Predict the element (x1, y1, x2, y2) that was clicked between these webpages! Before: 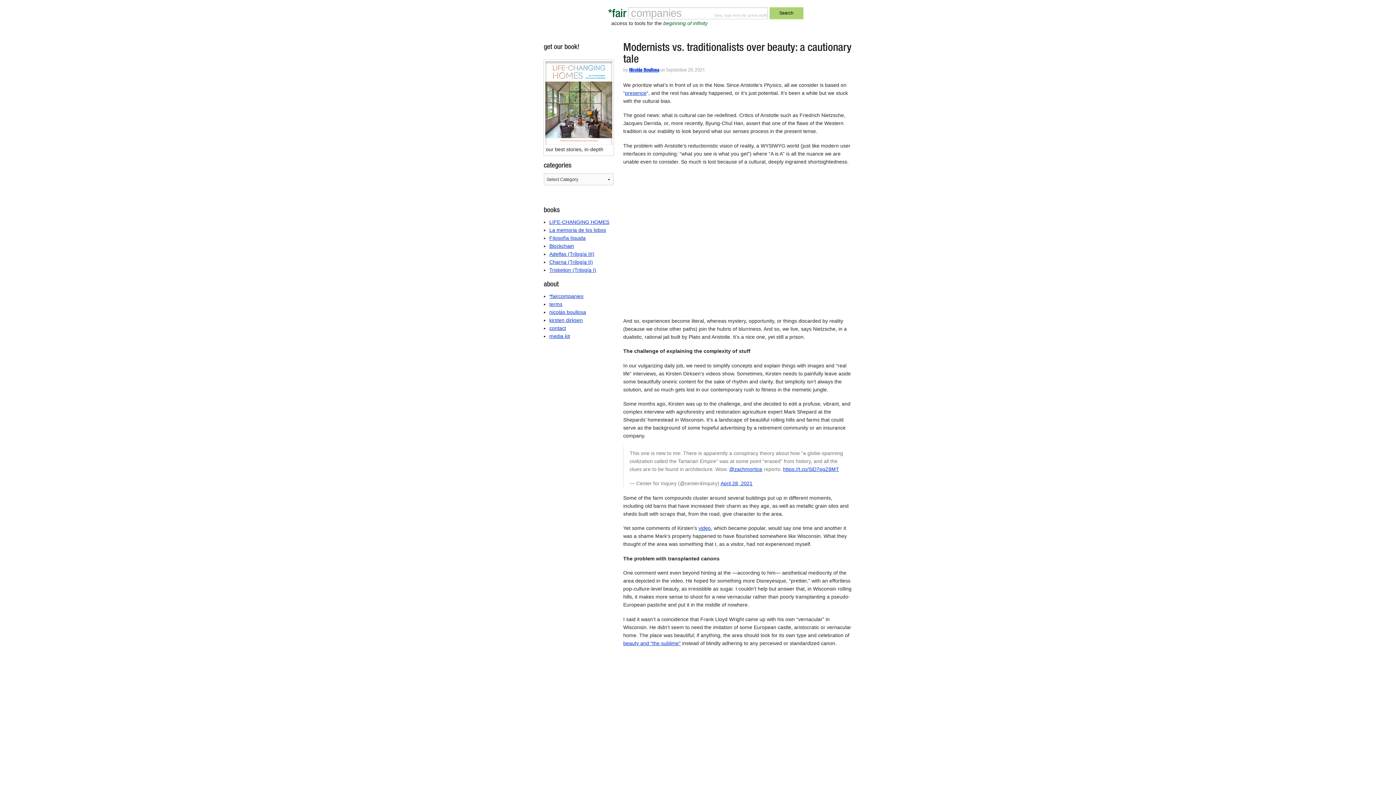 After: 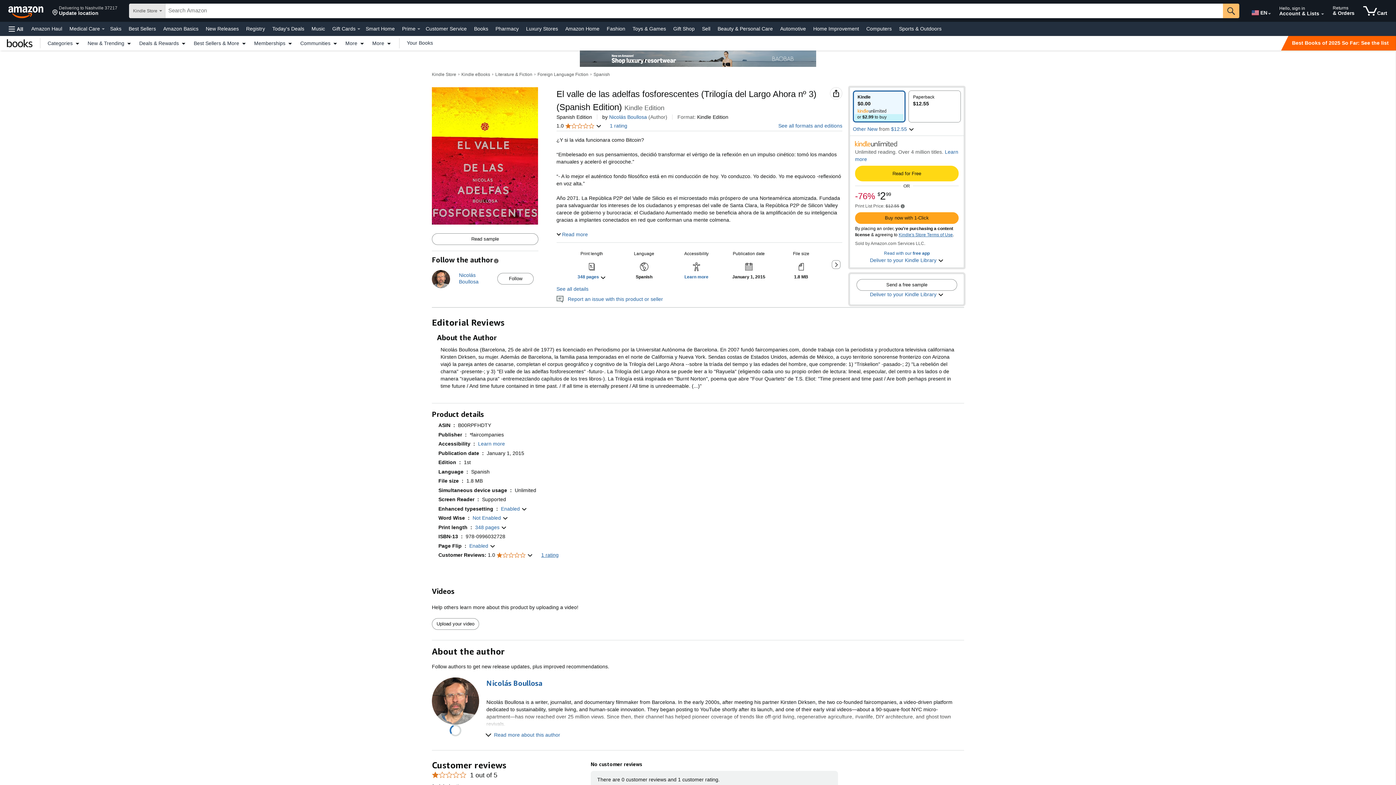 Action: label: Adelfas (Trilogía III) bbox: (549, 251, 594, 256)